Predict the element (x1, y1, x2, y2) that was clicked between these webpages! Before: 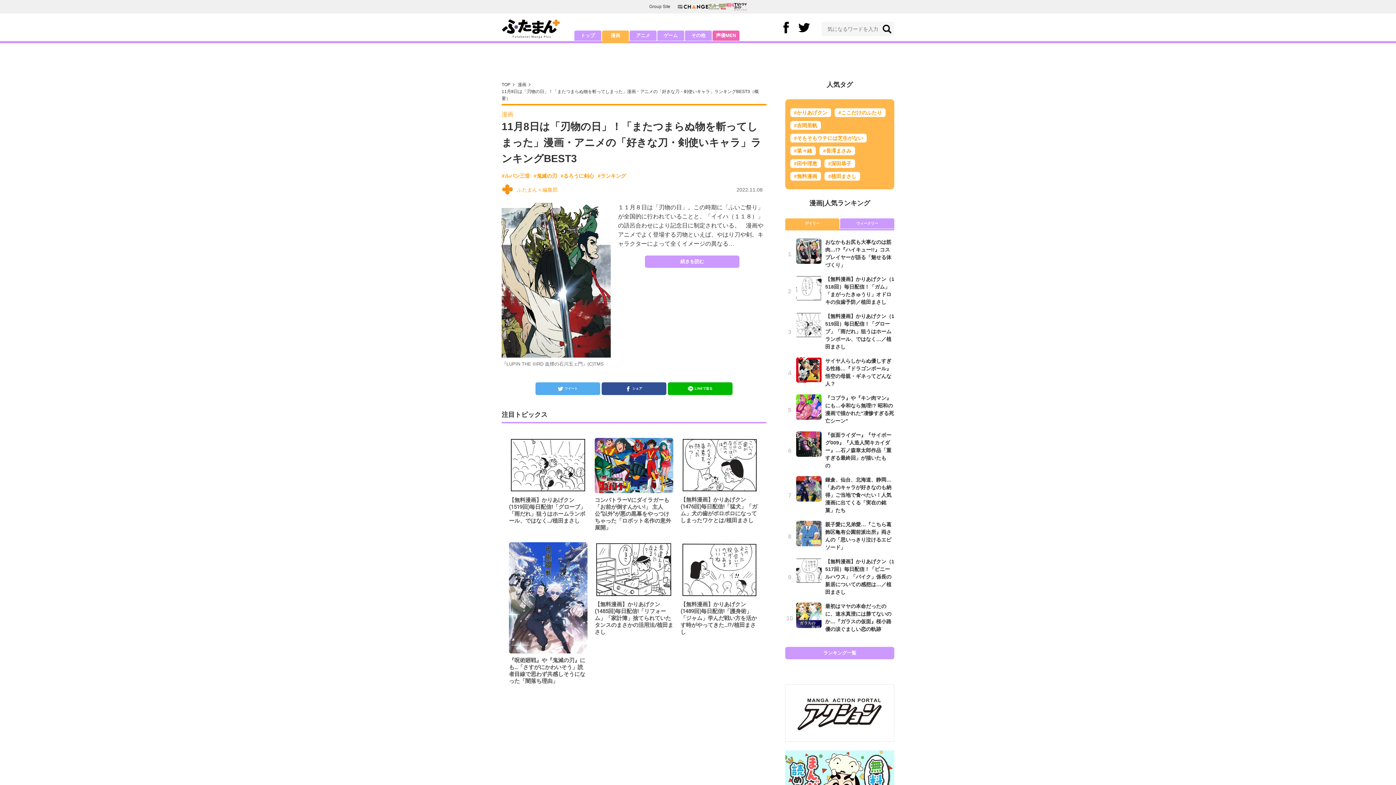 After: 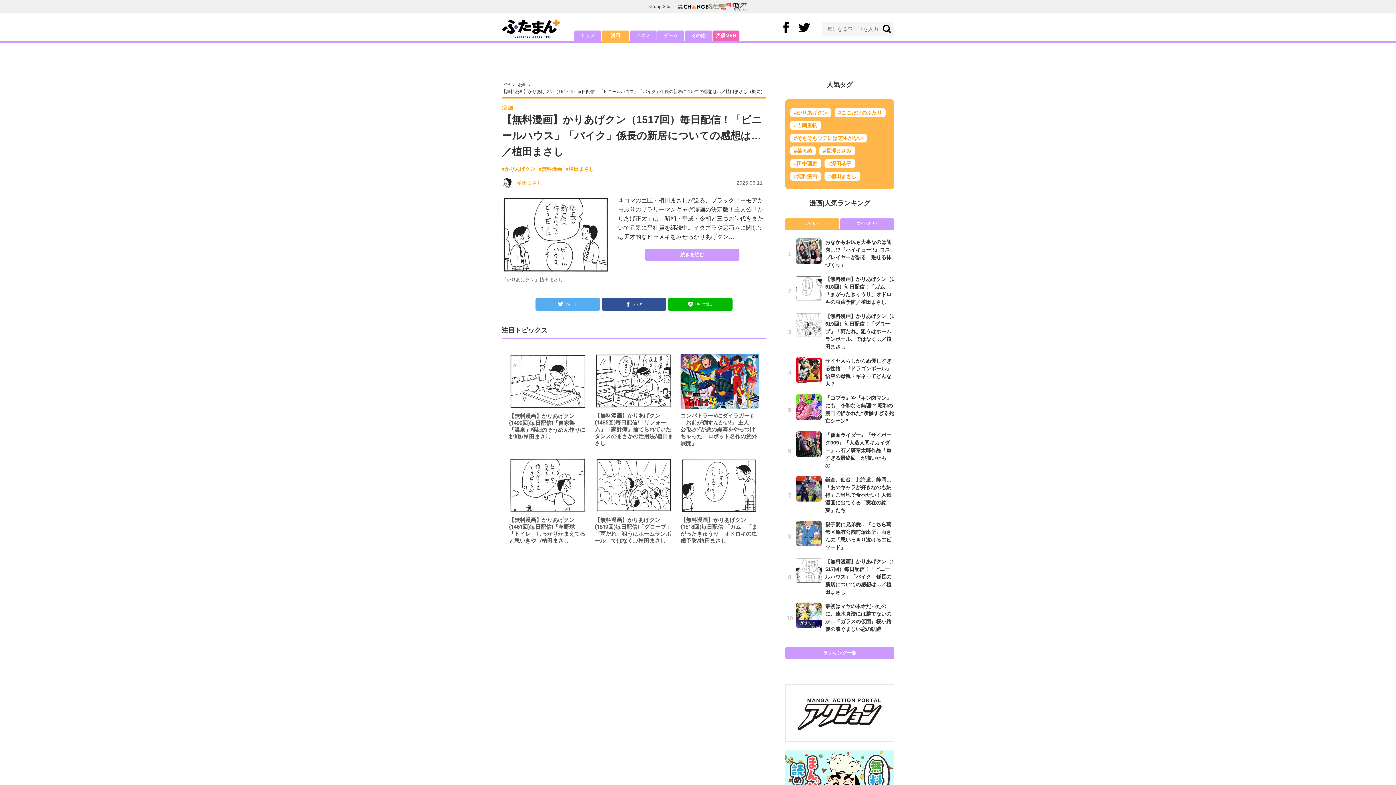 Action: label: 【無料漫画】かりあげクン（1517回）毎日配信！「ビニールハウス」「バイク」係長の新居についての感想は…／植田まさし bbox: (785, 558, 894, 596)